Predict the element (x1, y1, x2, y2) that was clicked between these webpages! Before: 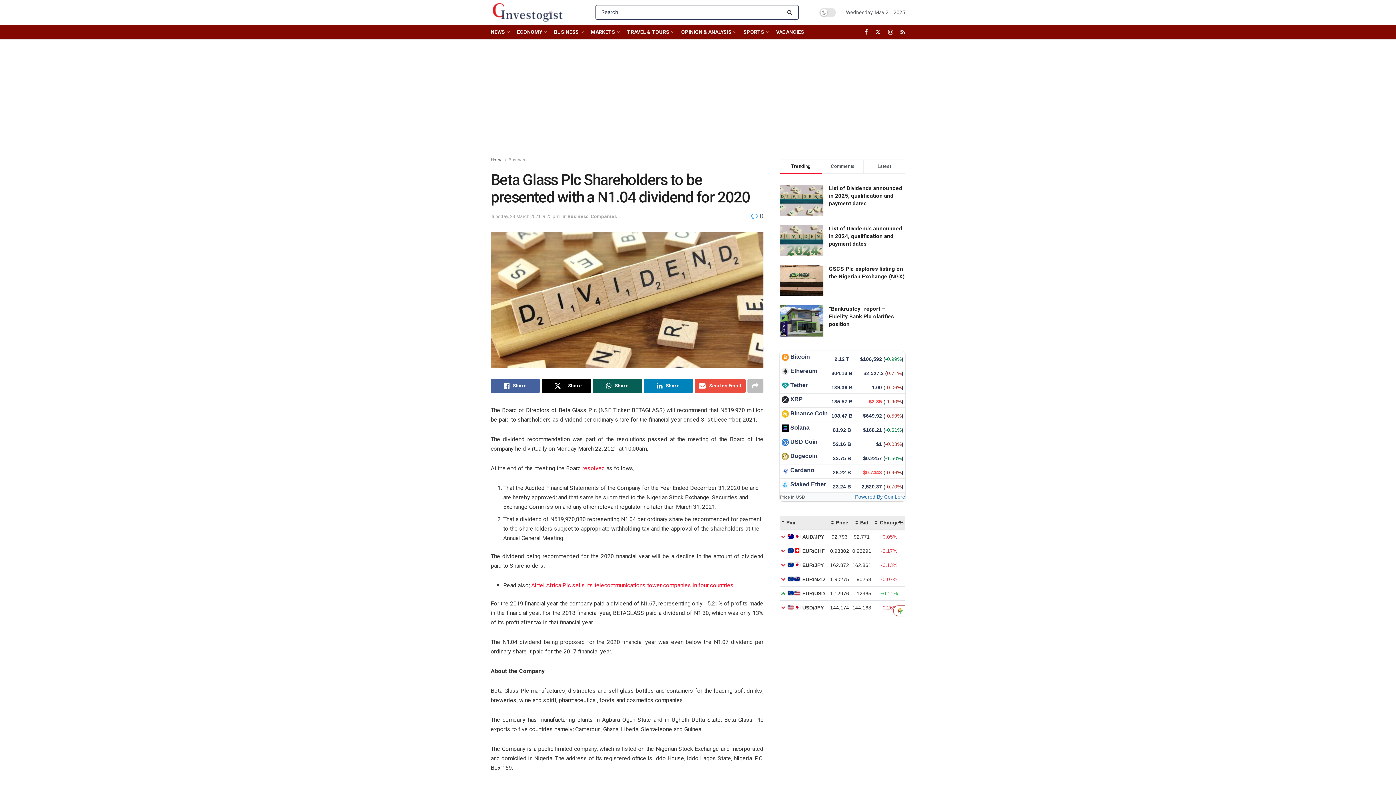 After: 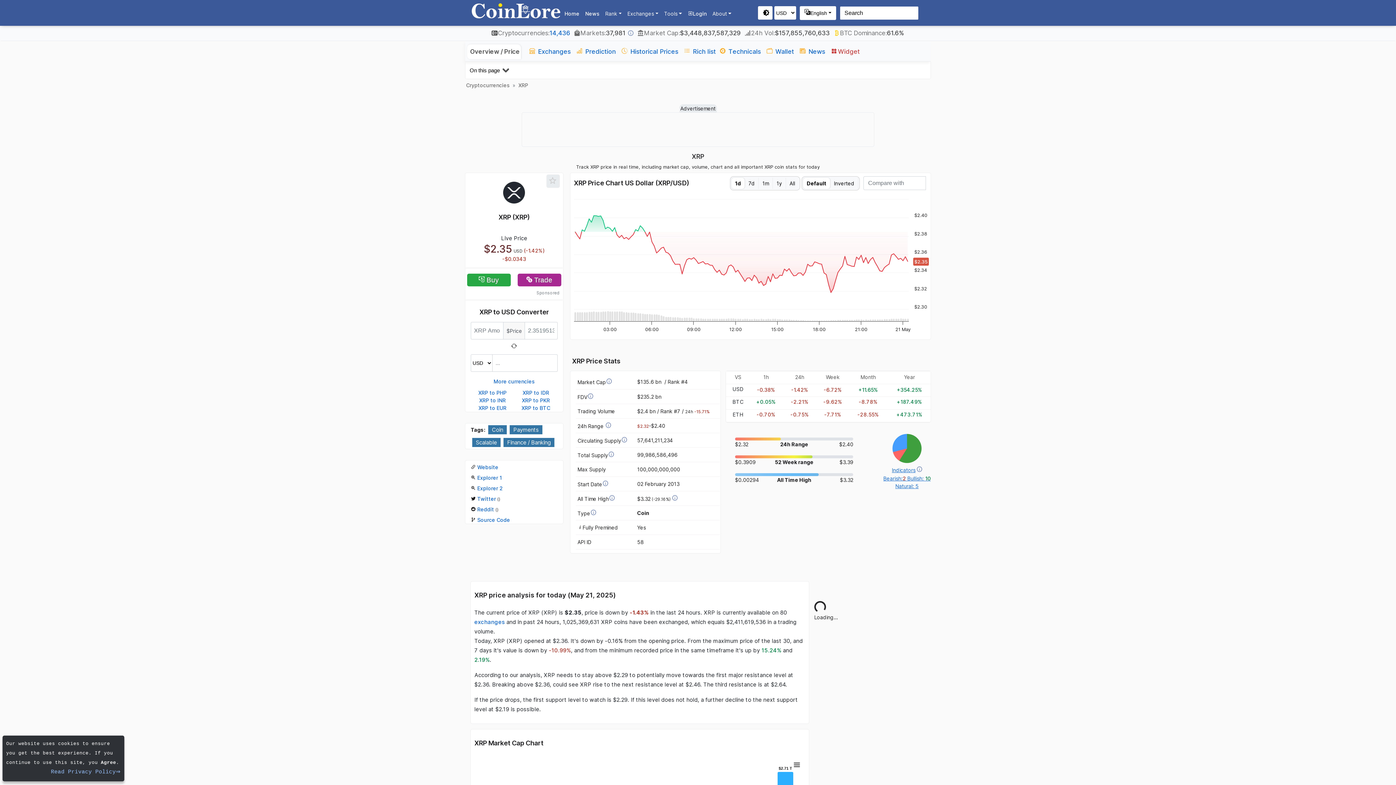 Action: bbox: (790, 395, 802, 403) label: XRP